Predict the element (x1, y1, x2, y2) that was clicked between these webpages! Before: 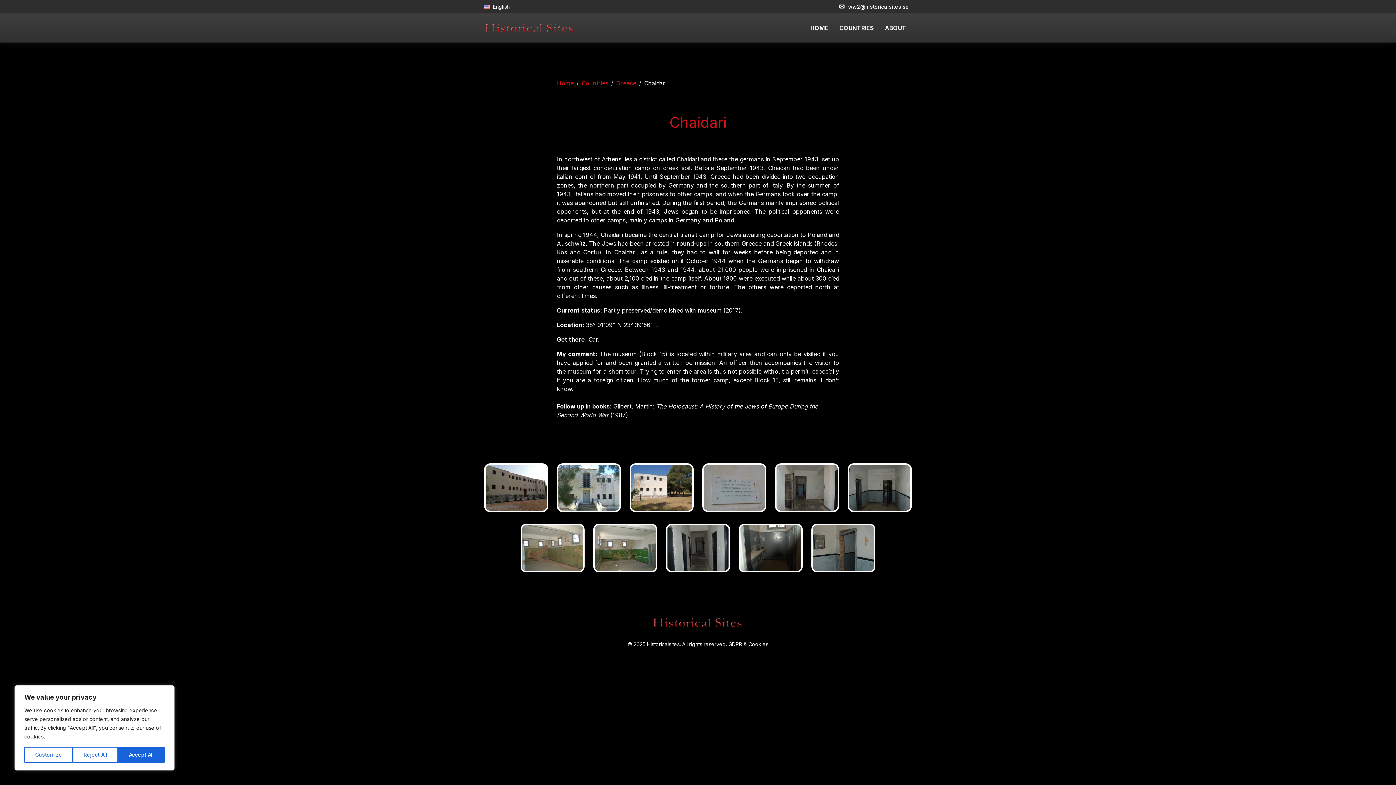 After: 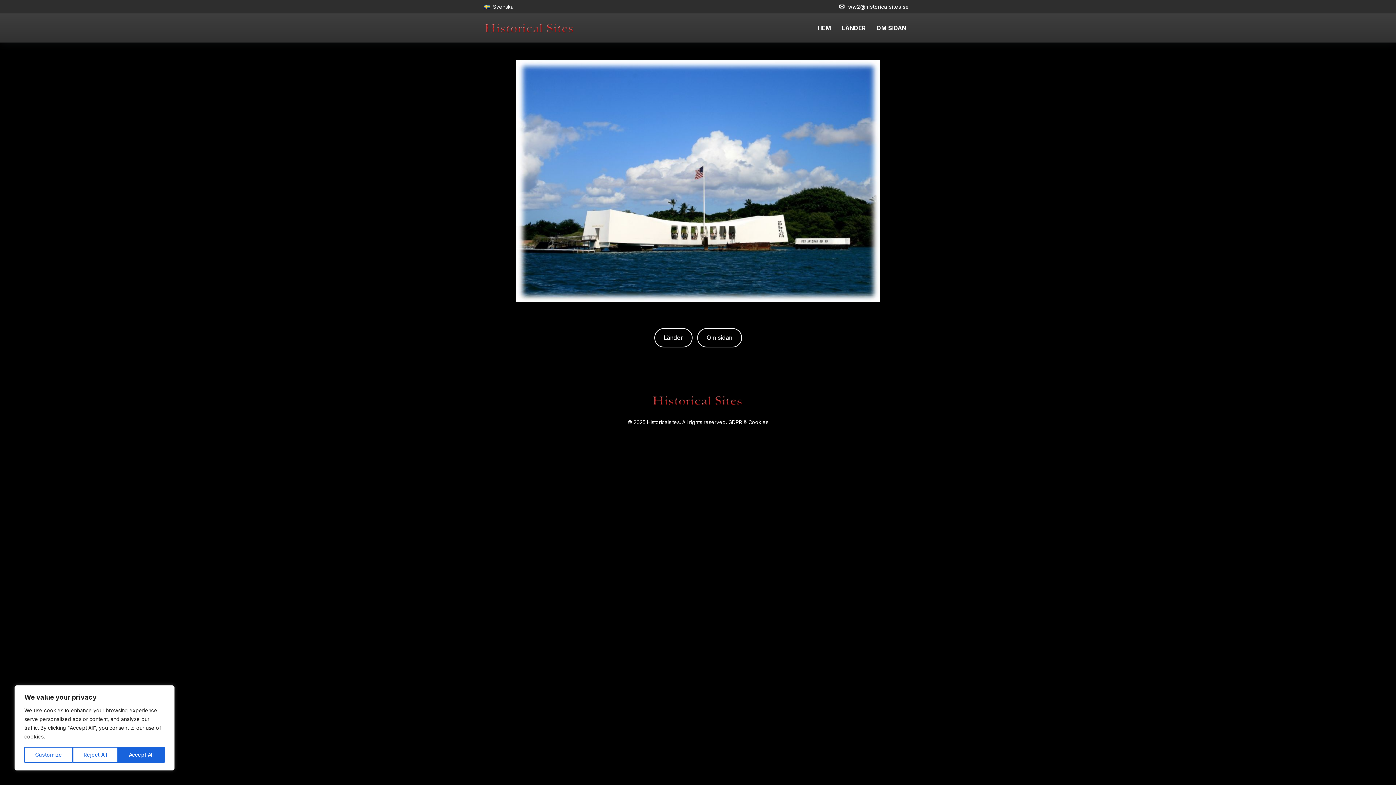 Action: bbox: (484, 23, 575, 31)